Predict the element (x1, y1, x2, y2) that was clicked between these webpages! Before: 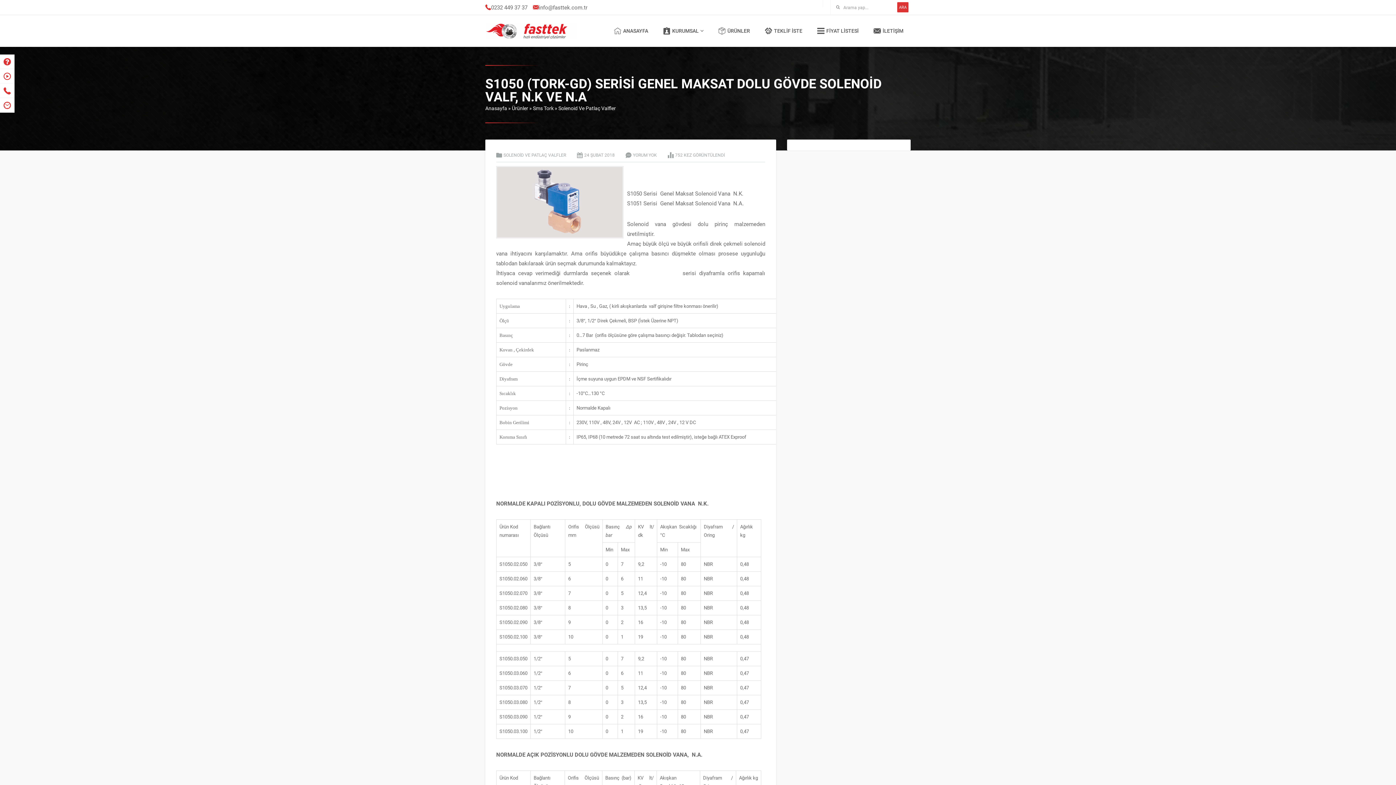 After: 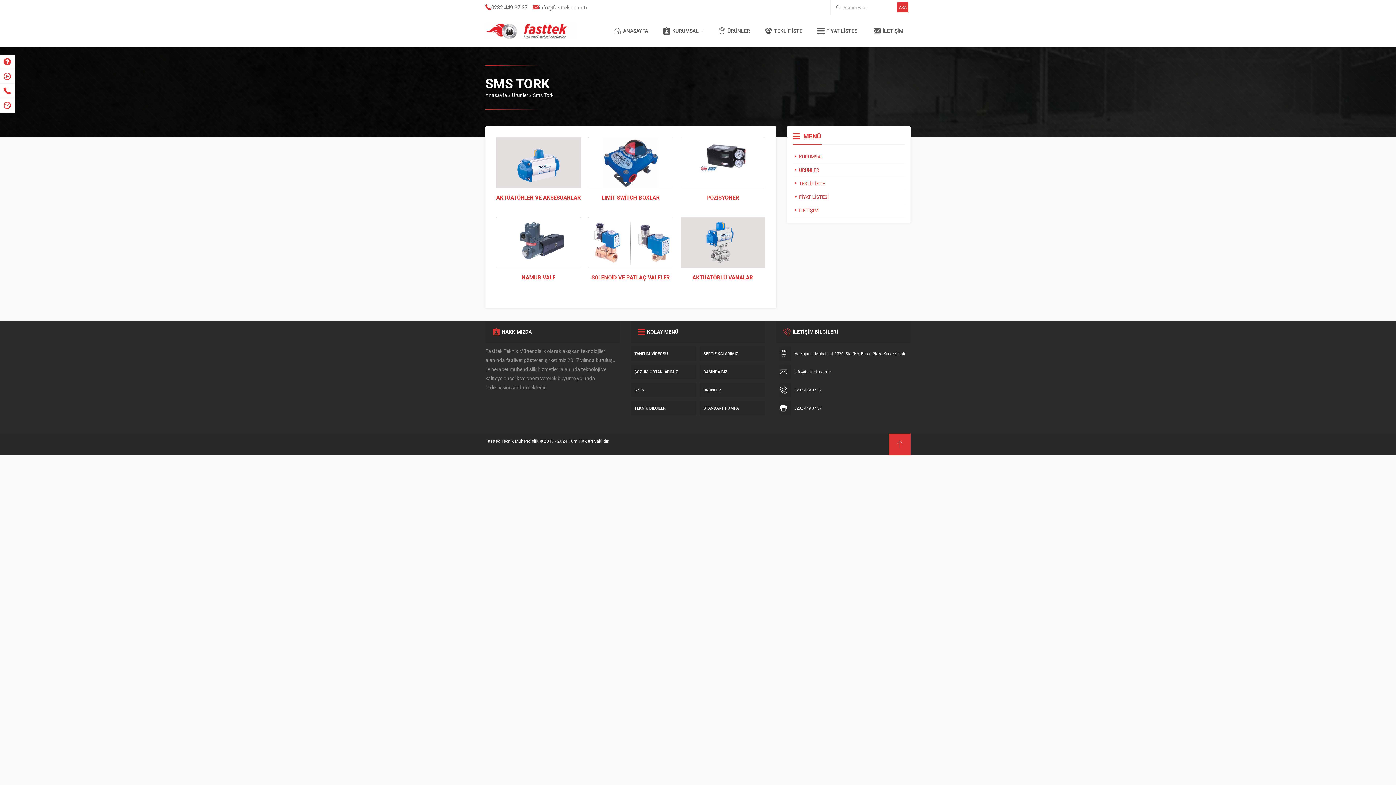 Action: bbox: (533, 104, 553, 111) label: Sms Tork